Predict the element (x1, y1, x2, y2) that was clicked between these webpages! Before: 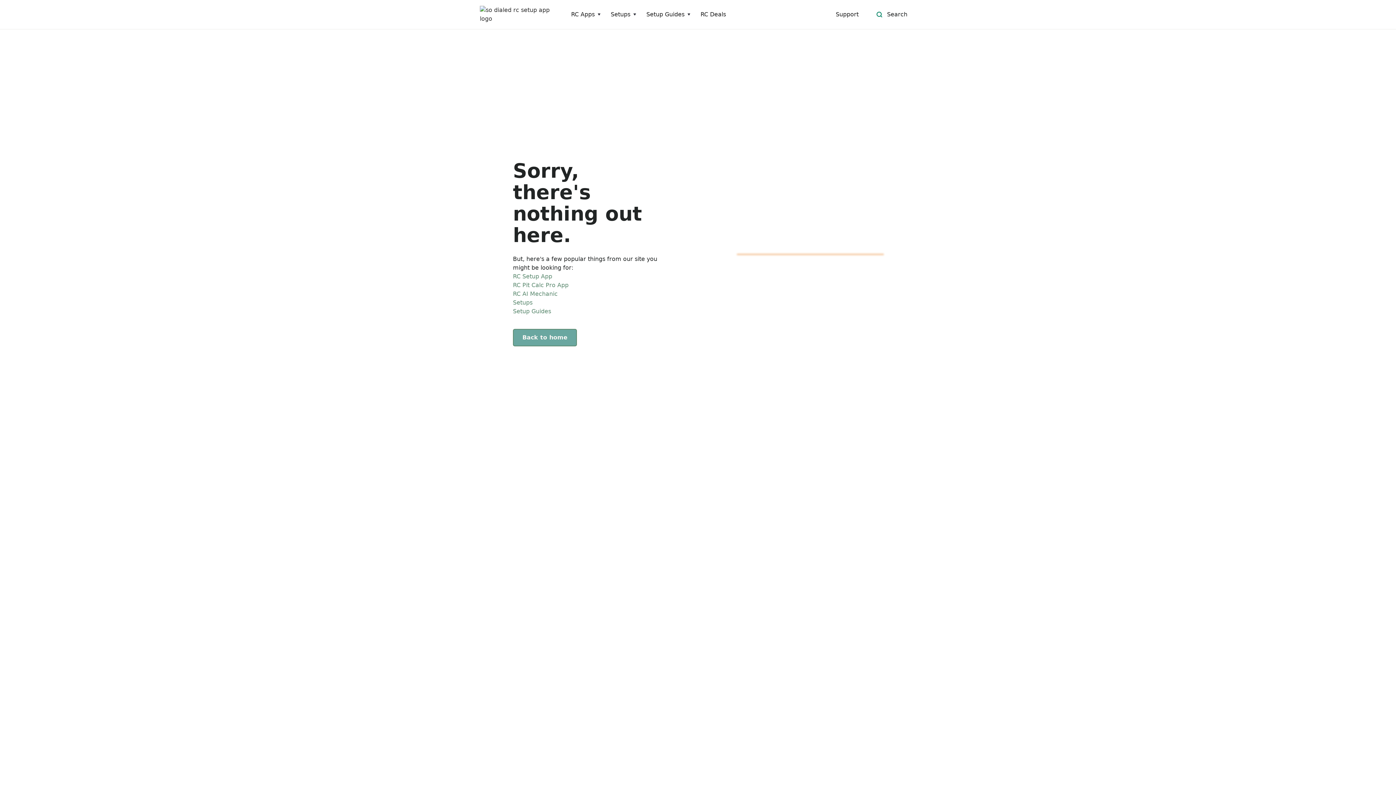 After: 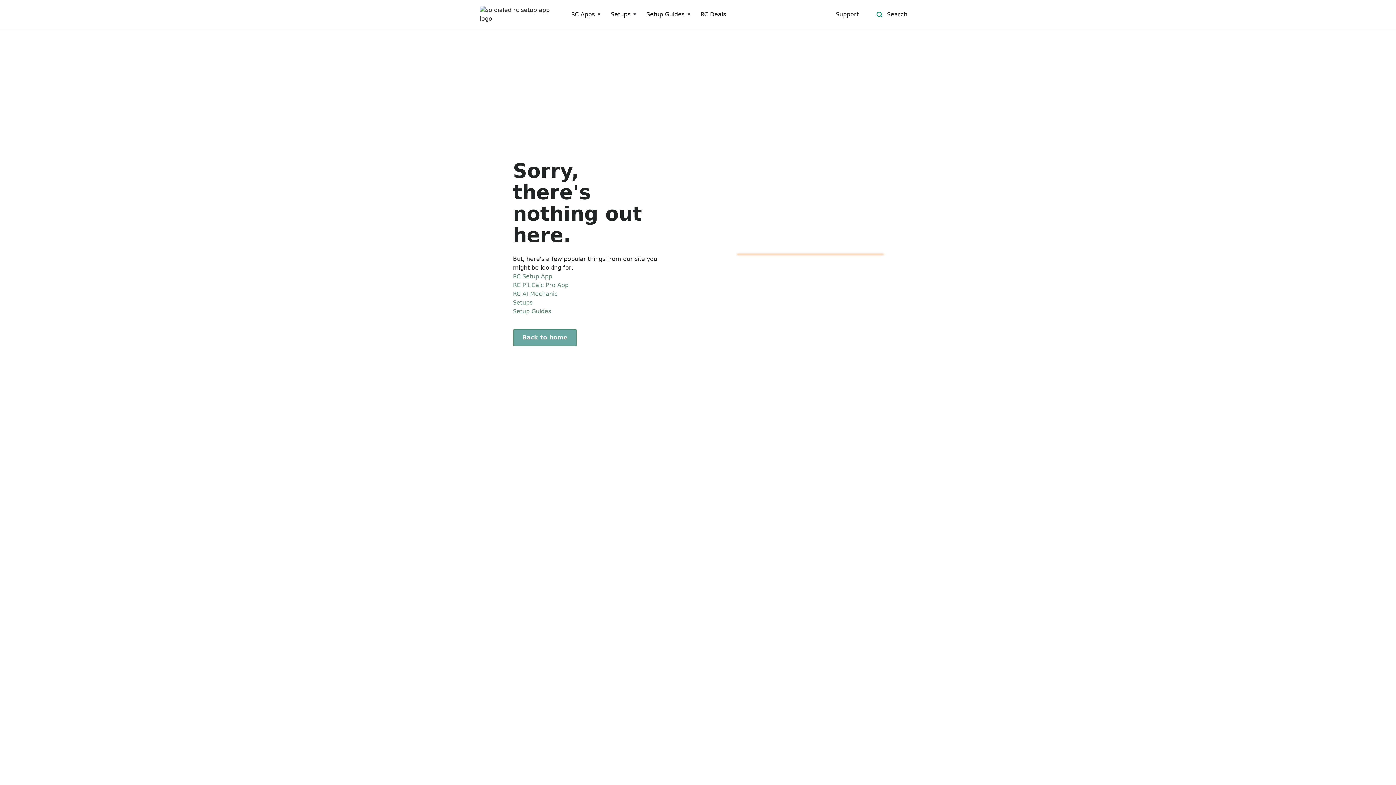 Action: bbox: (606, 10, 642, 18) label: Setups